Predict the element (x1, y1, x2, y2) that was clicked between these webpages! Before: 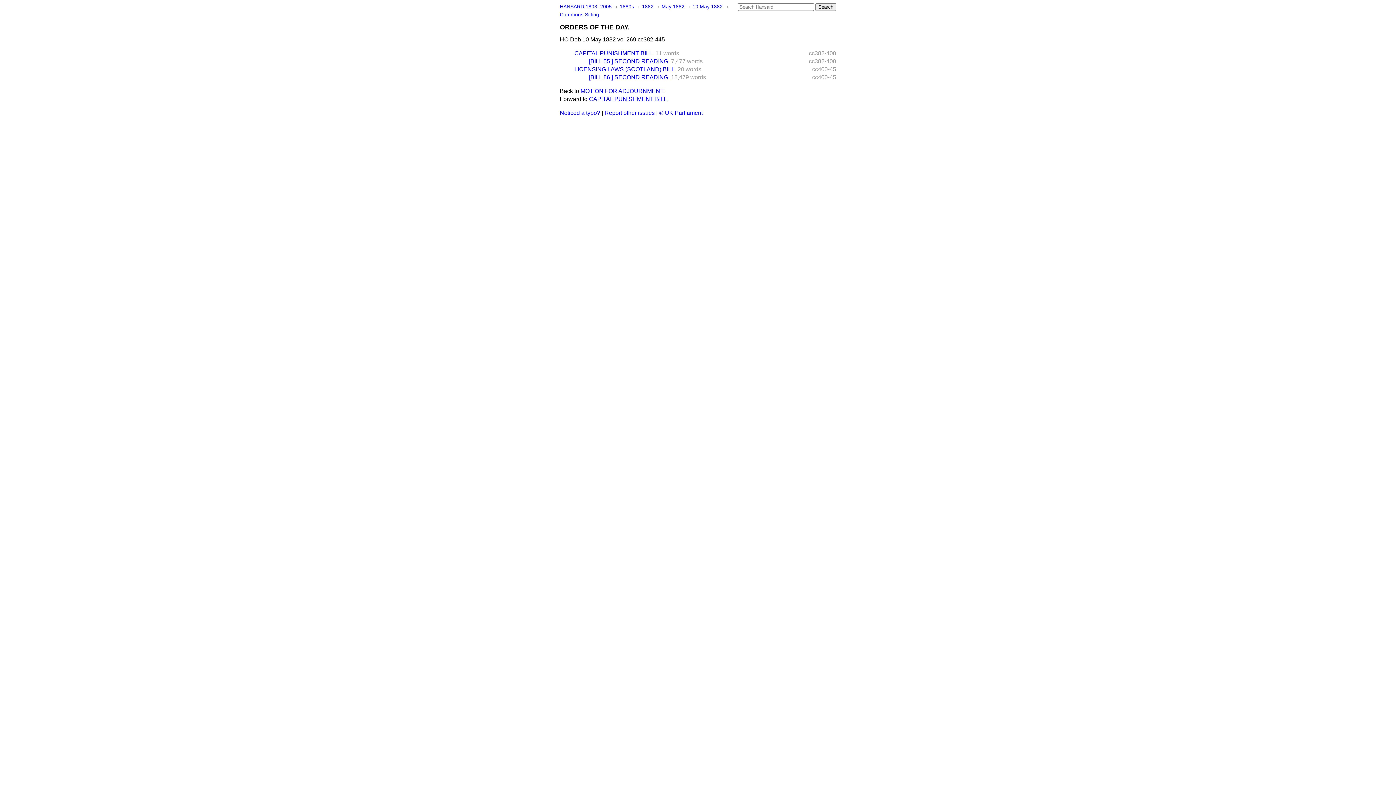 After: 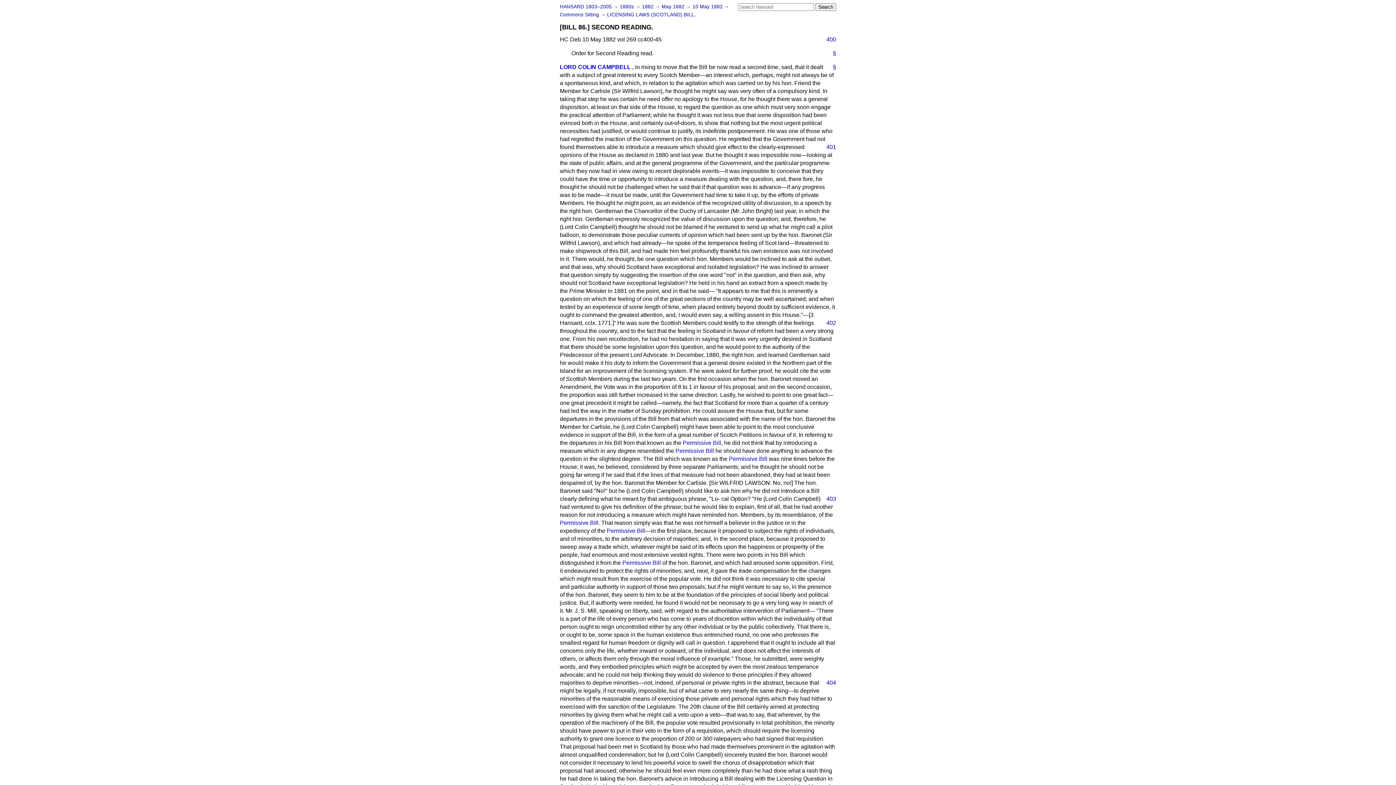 Action: bbox: (589, 74, 669, 80) label: [BILL 86.] SECOND READING.